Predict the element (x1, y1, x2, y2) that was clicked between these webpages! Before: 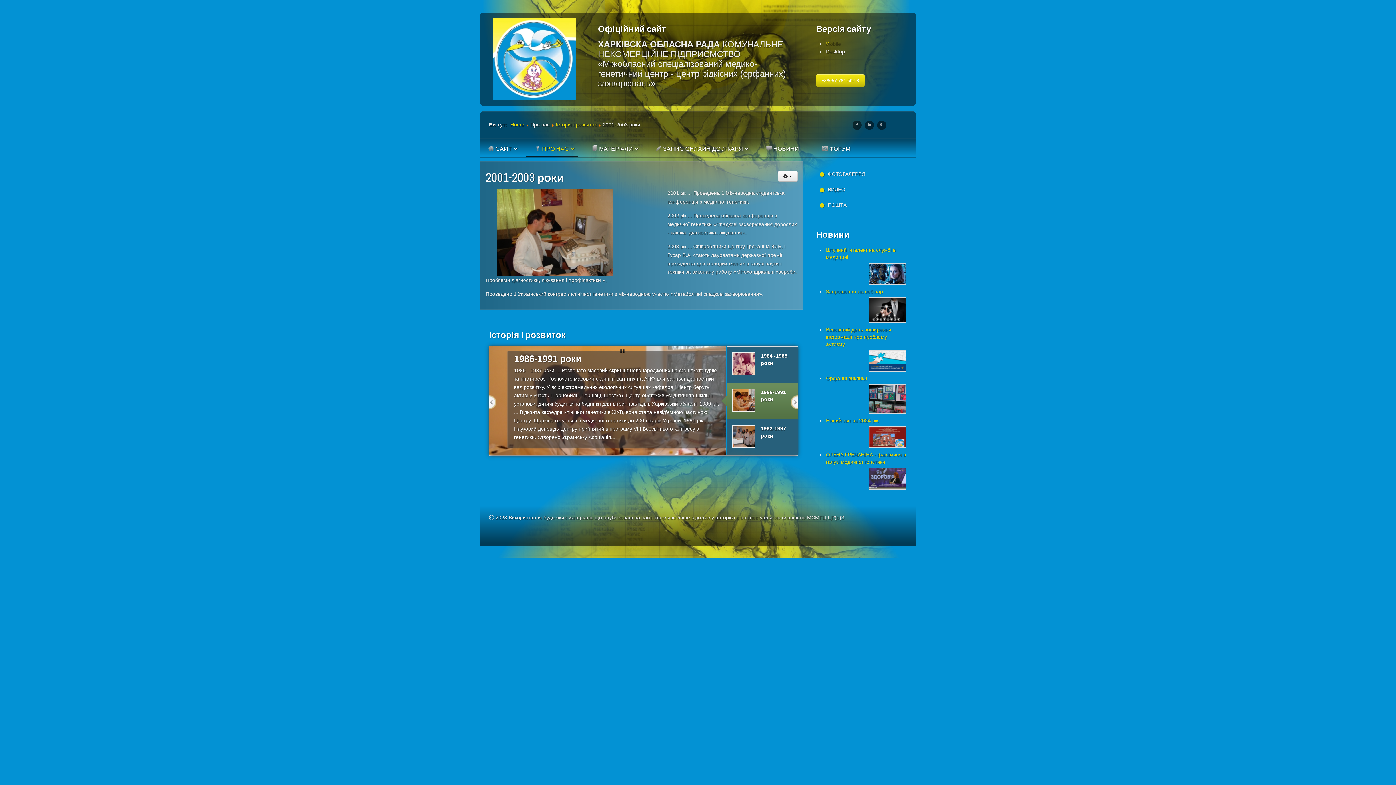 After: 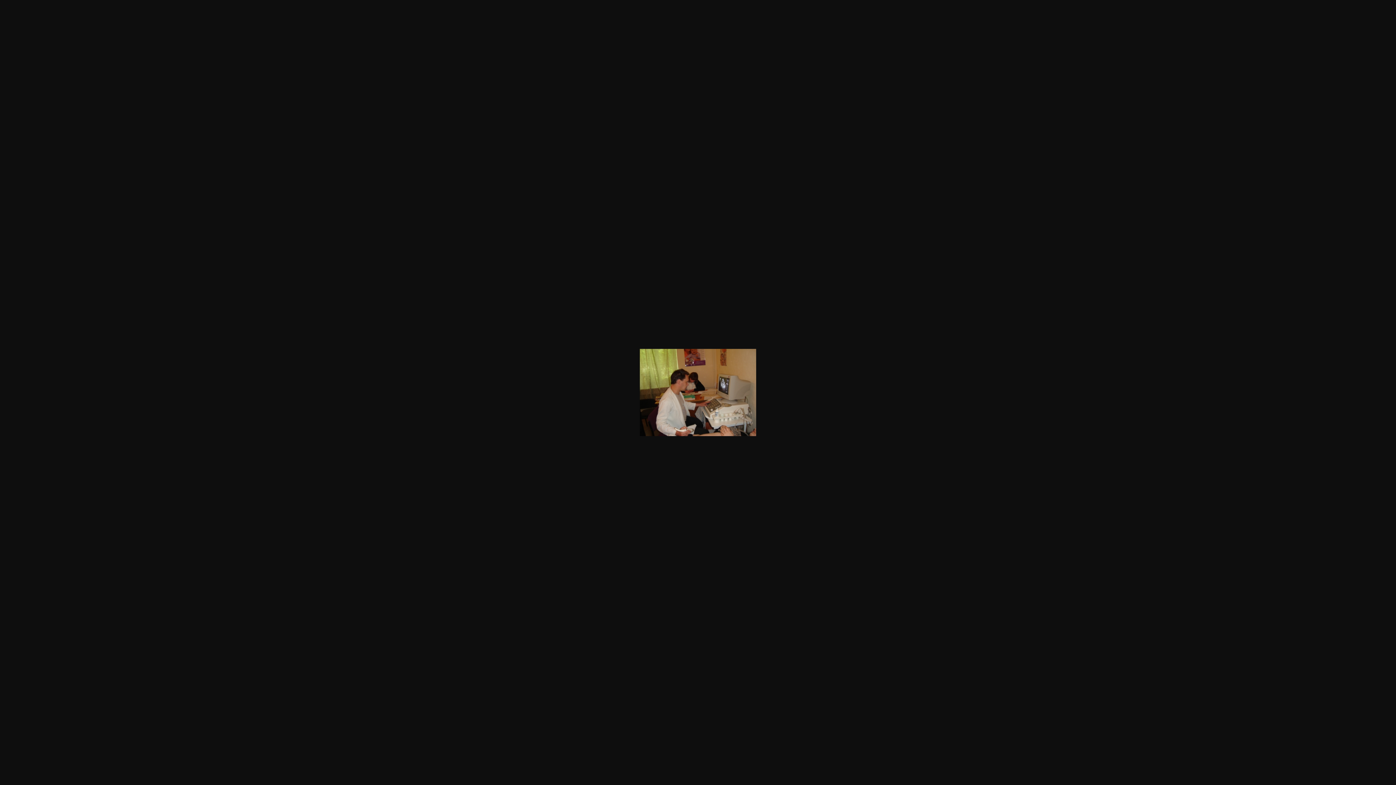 Action: bbox: (496, 229, 613, 235)